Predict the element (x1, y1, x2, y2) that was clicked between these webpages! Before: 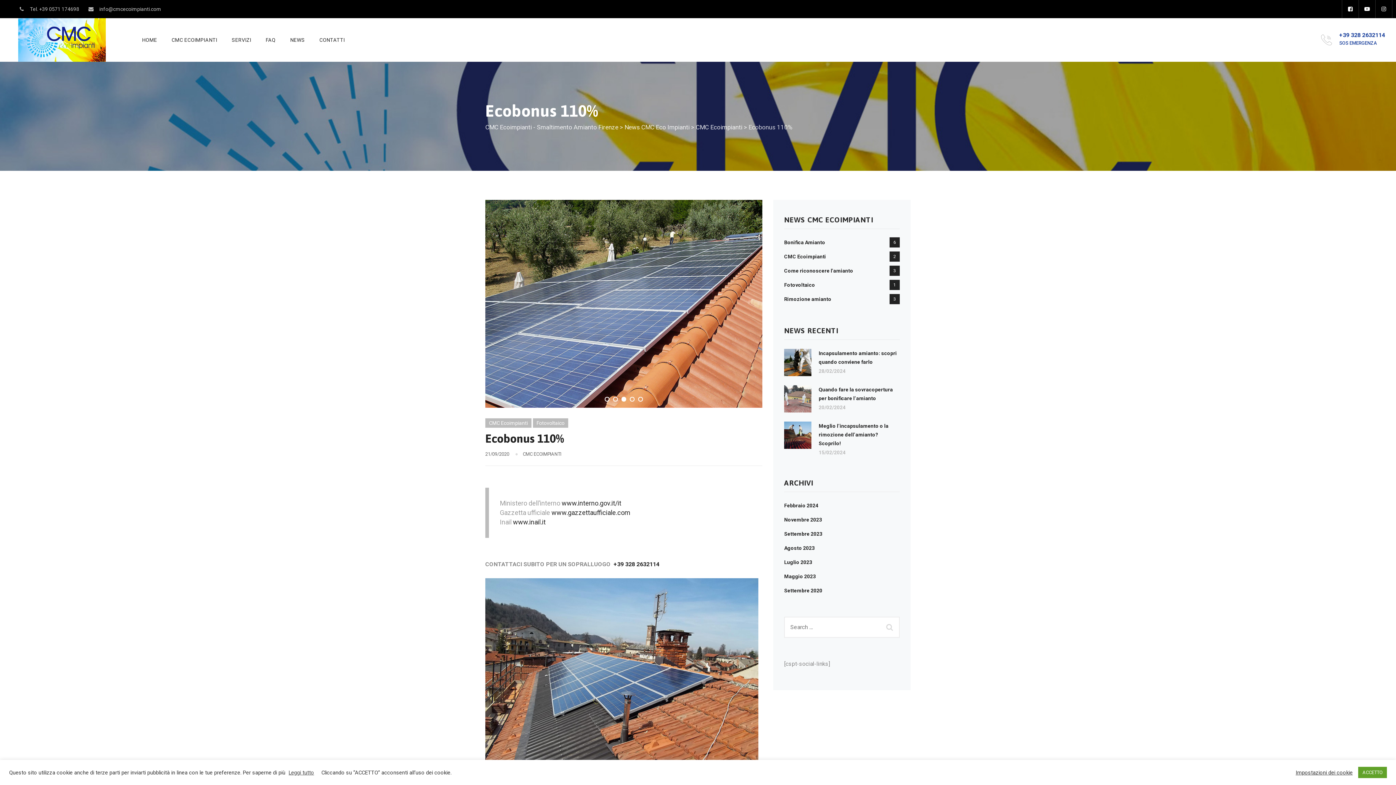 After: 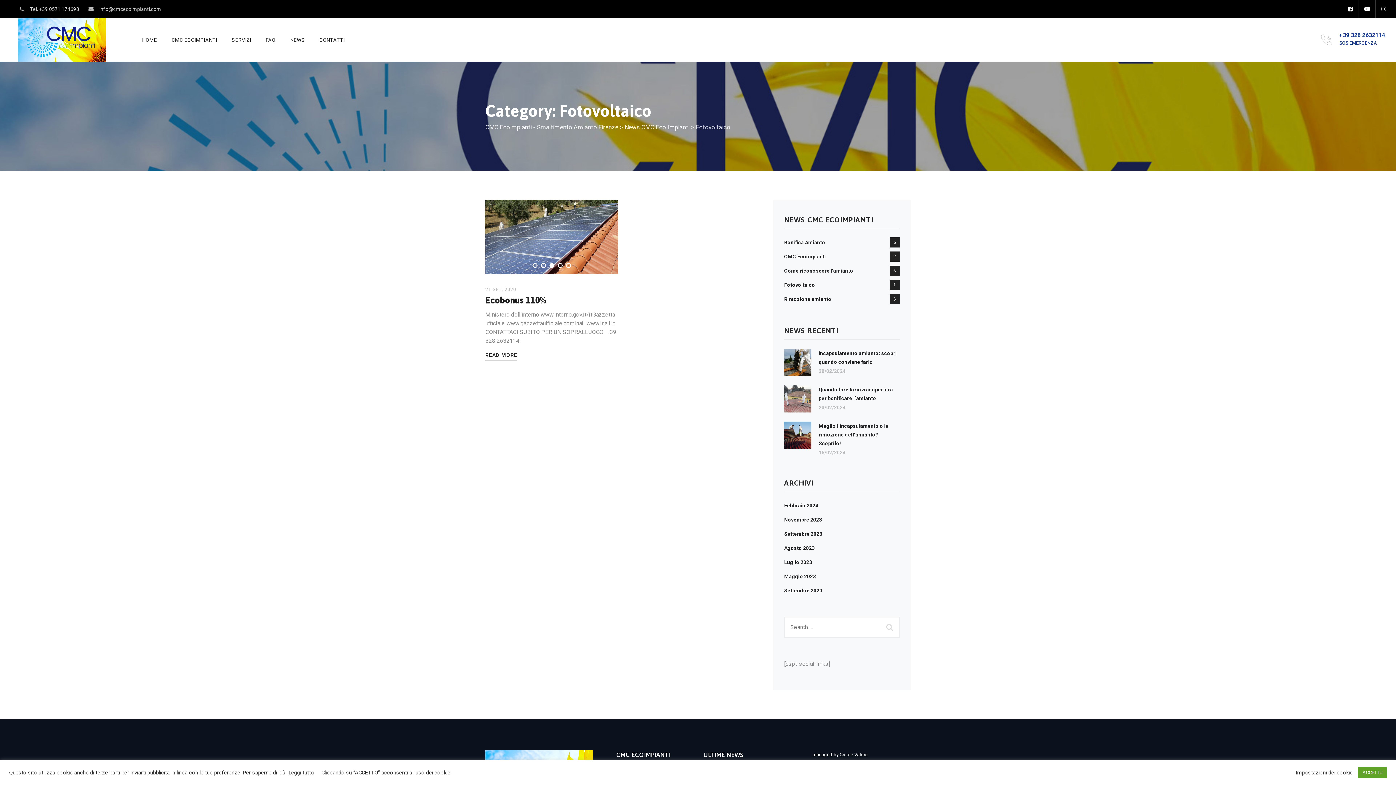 Action: bbox: (533, 418, 568, 428) label: Fotovoltaico